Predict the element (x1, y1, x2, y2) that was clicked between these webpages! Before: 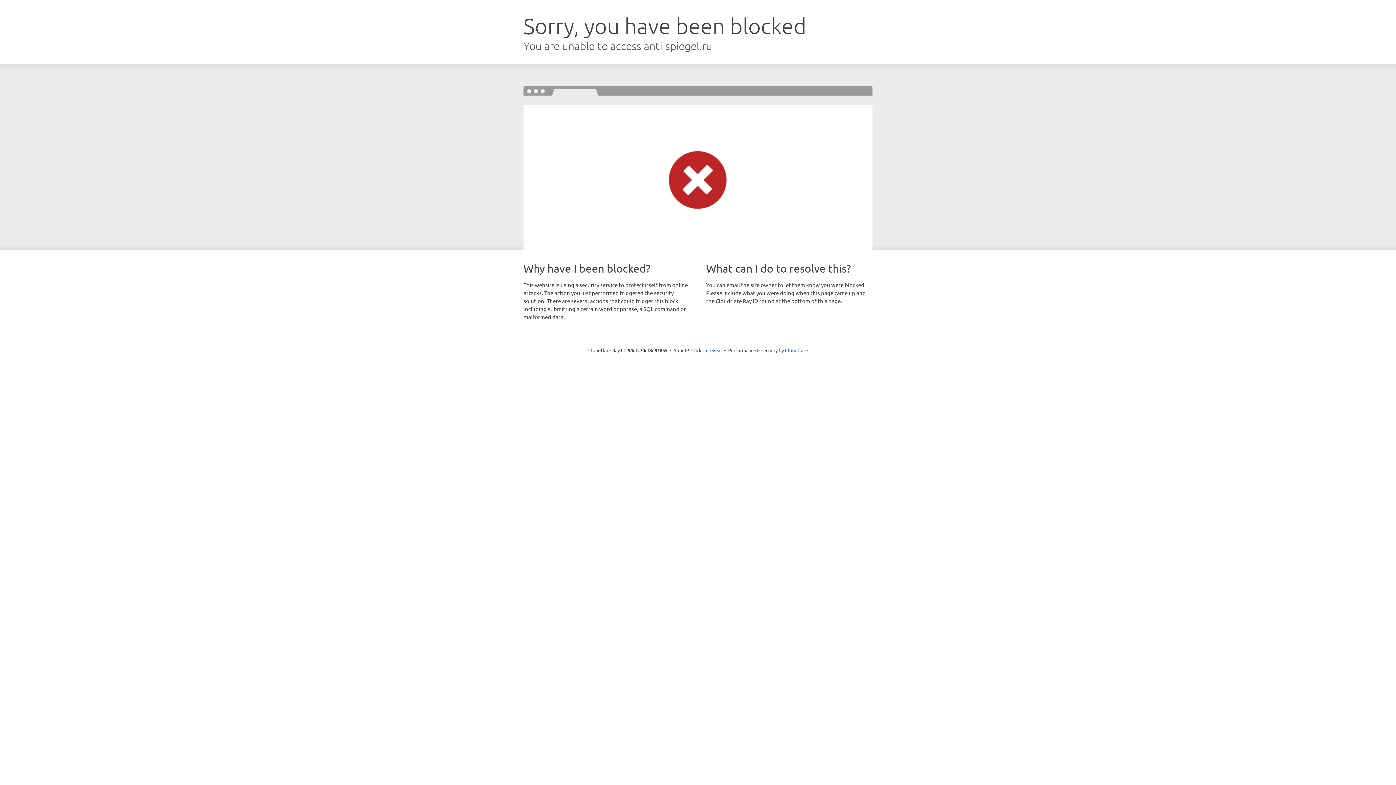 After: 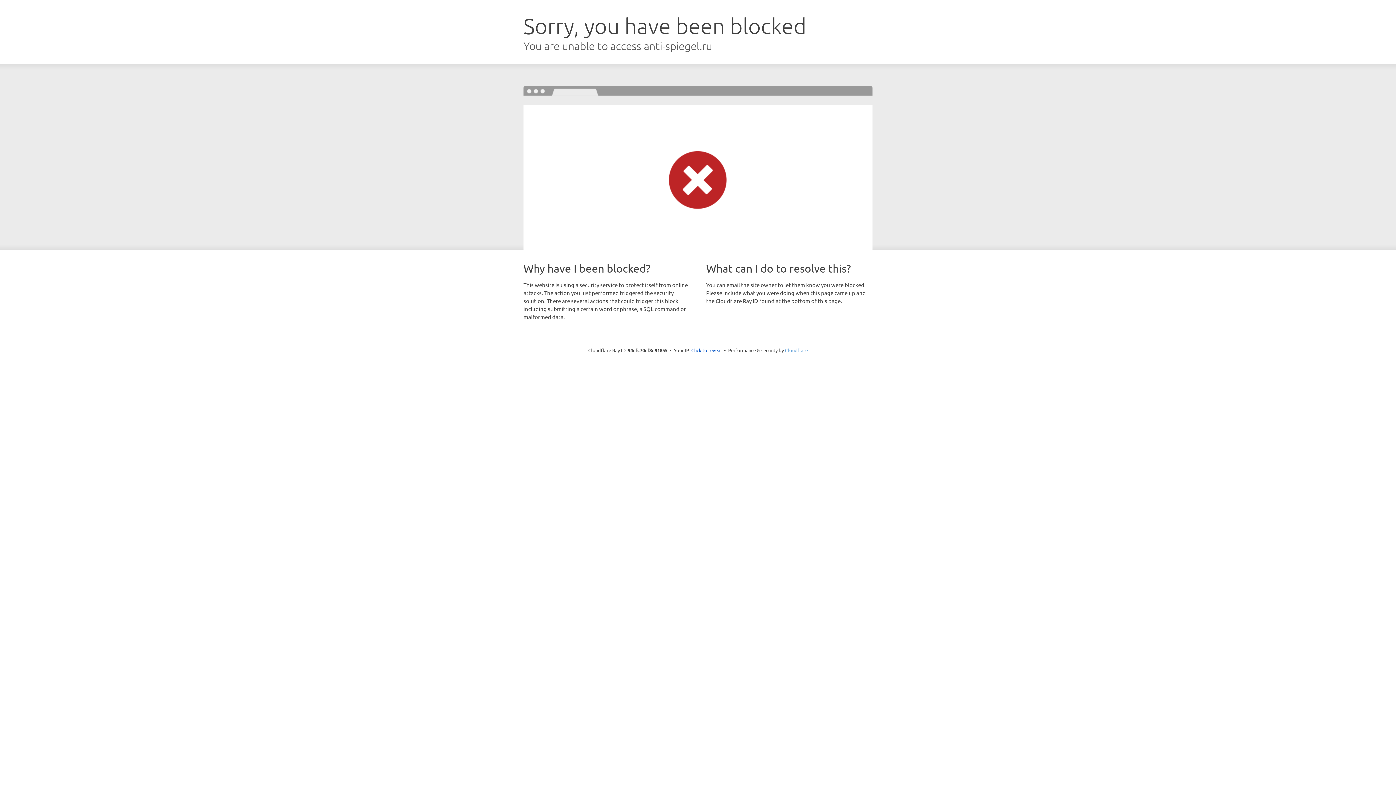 Action: bbox: (785, 347, 808, 353) label: Cloudflare